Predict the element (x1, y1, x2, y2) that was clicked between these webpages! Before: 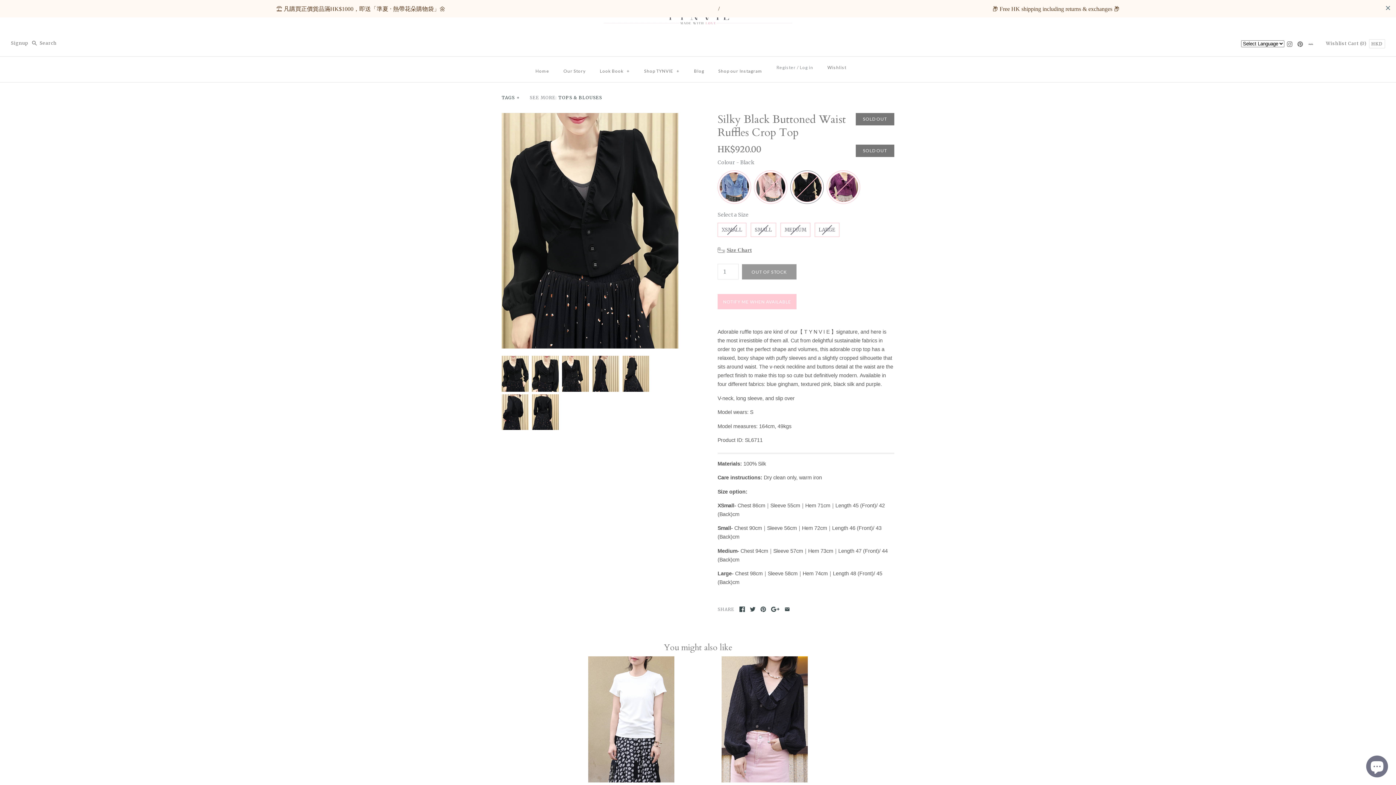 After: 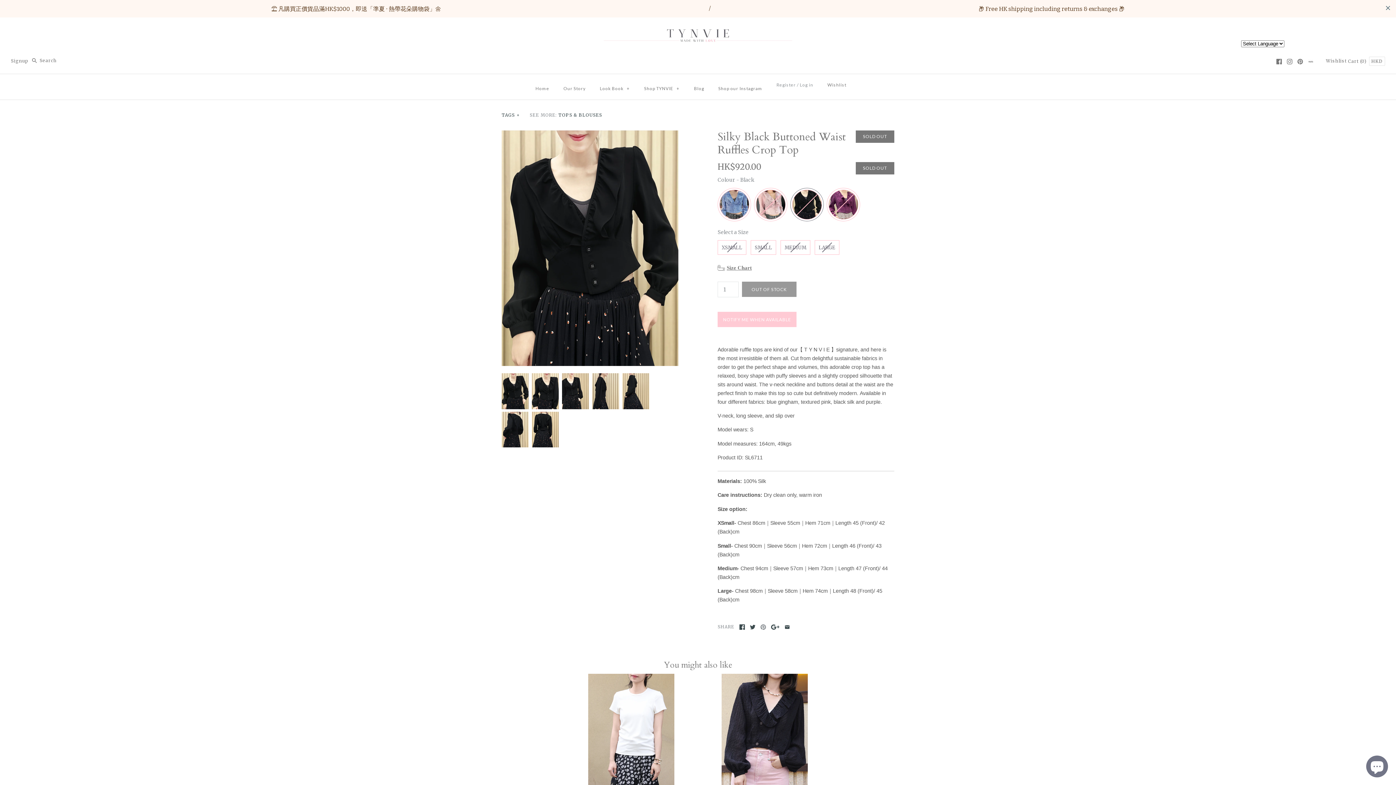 Action: bbox: (760, 607, 766, 612)